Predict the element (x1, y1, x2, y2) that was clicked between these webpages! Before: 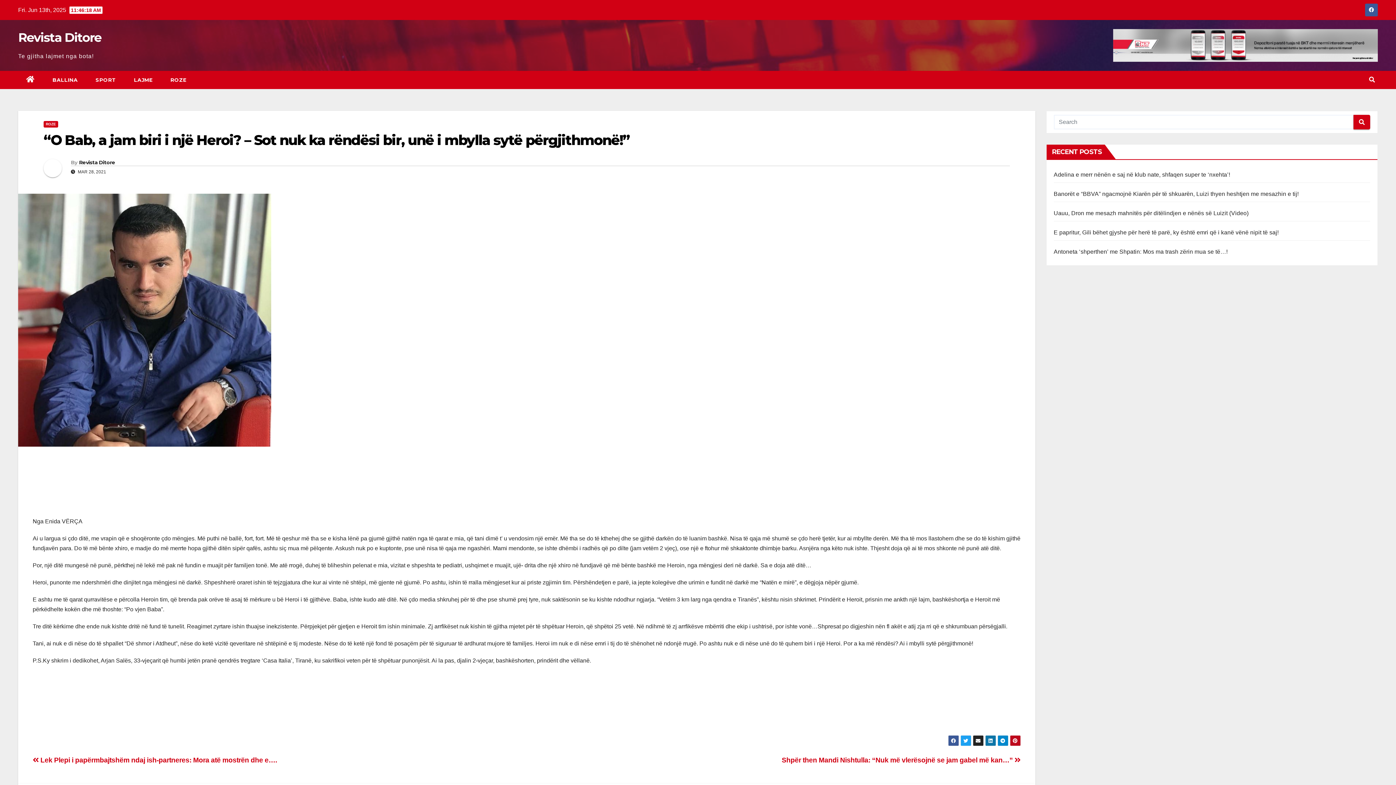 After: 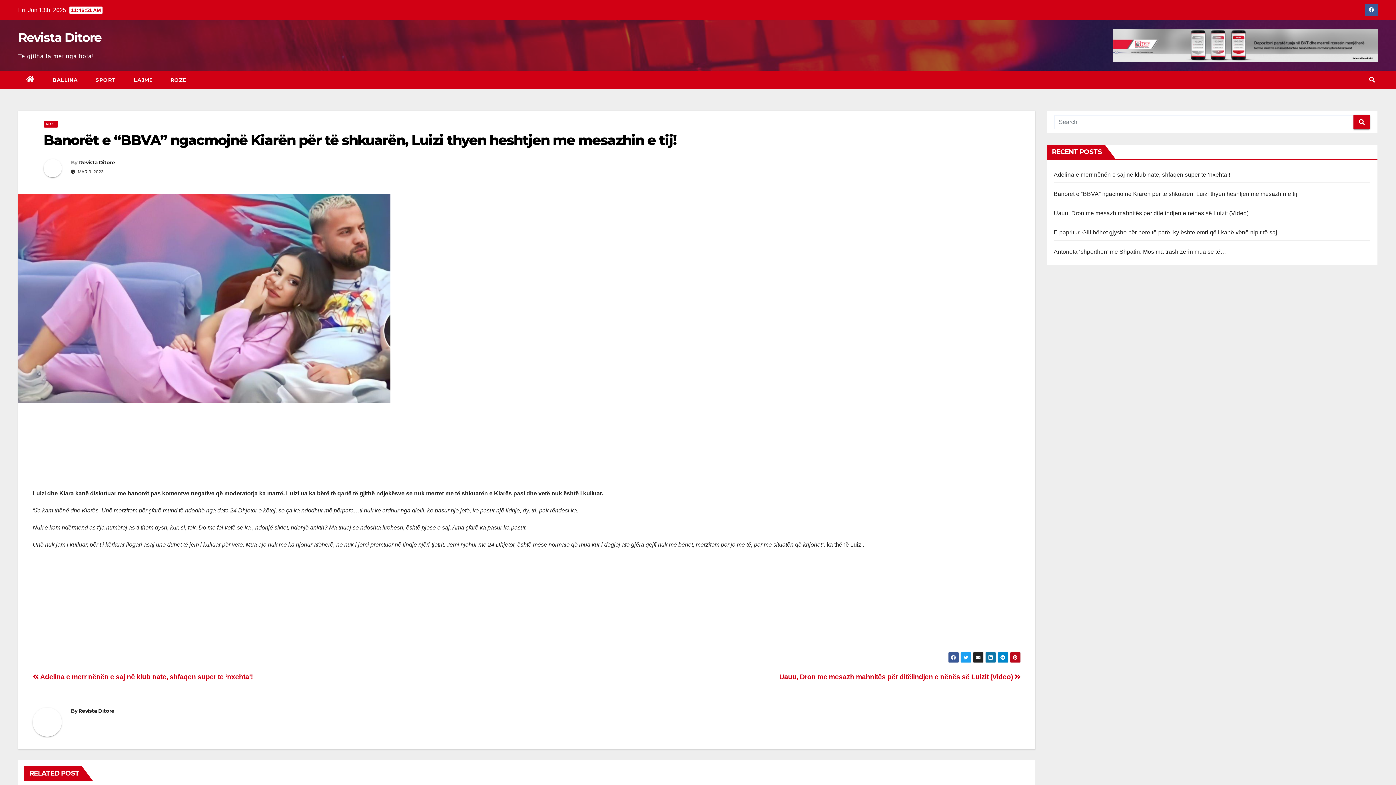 Action: label: Banorët e “BBVA” ngacmojnë Kiarën për të shkuarën, Luizi thyen heshtjen me mesazhin e tij! bbox: (1054, 190, 1299, 197)